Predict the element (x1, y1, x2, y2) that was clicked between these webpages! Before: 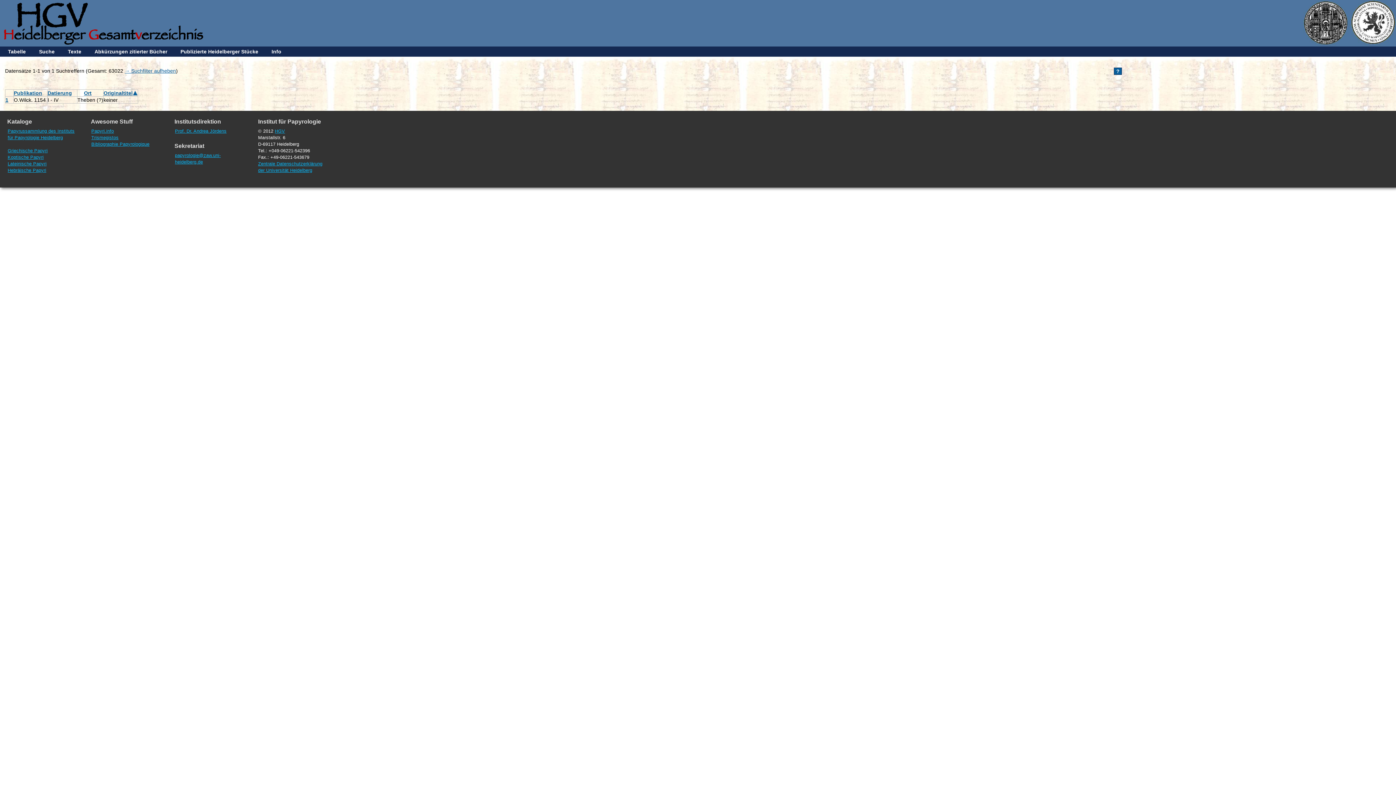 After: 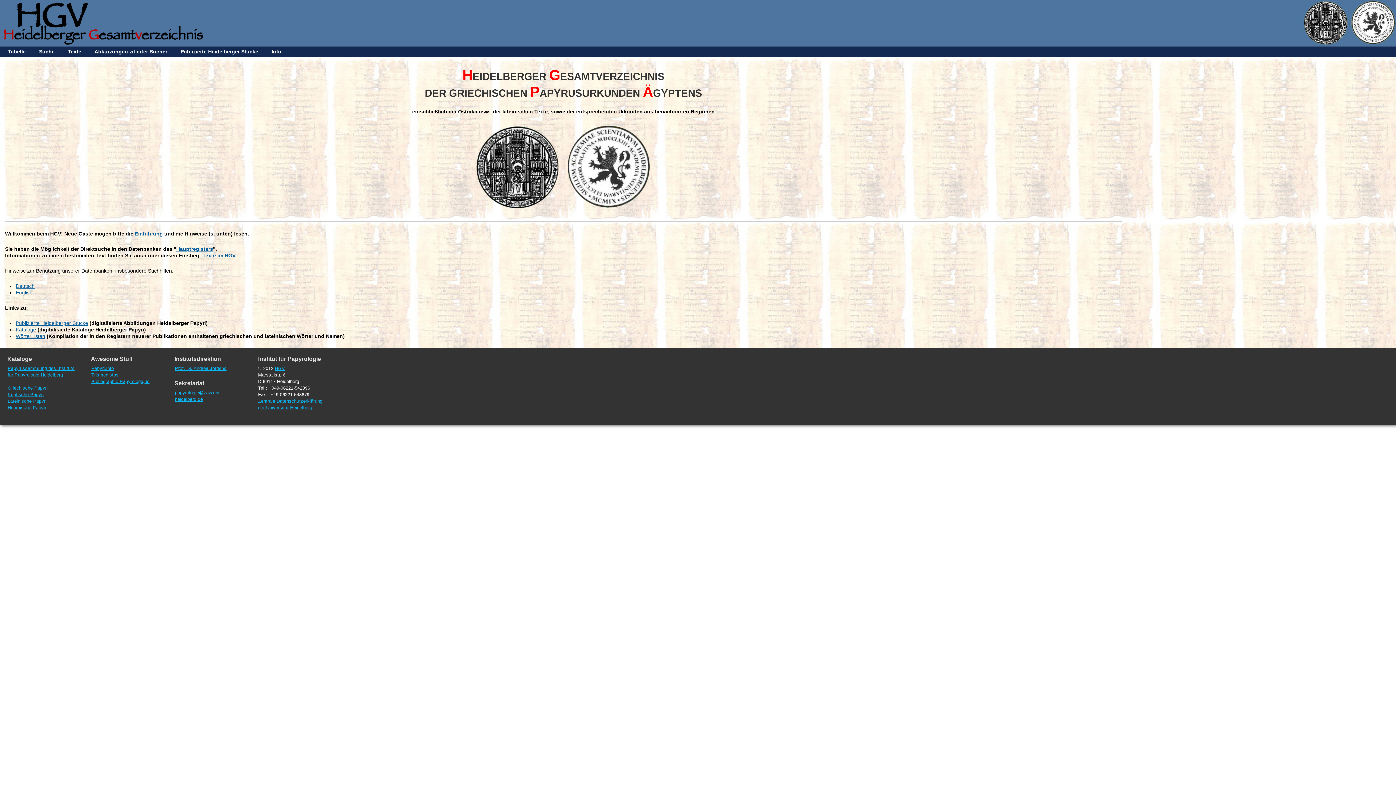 Action: label: Info bbox: (266, 48, 286, 54)